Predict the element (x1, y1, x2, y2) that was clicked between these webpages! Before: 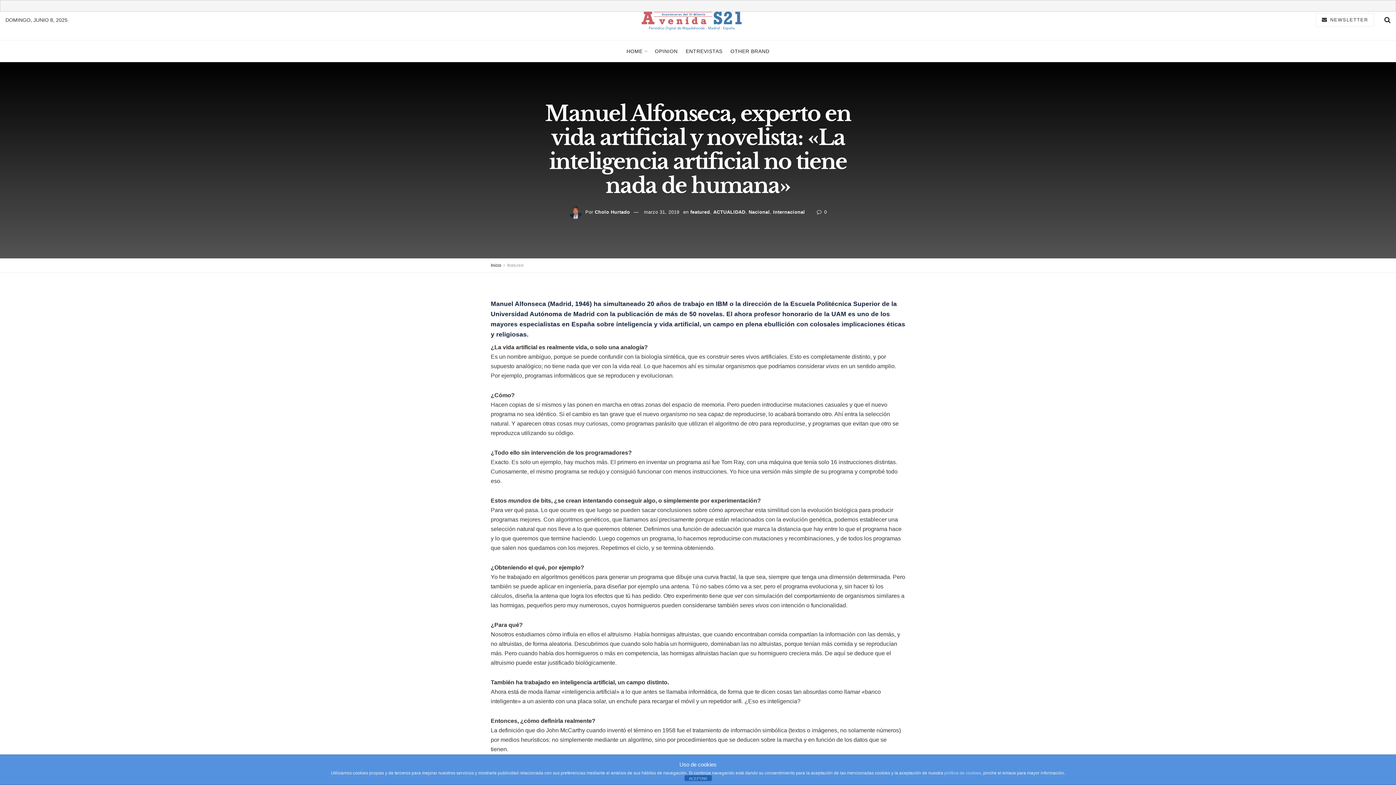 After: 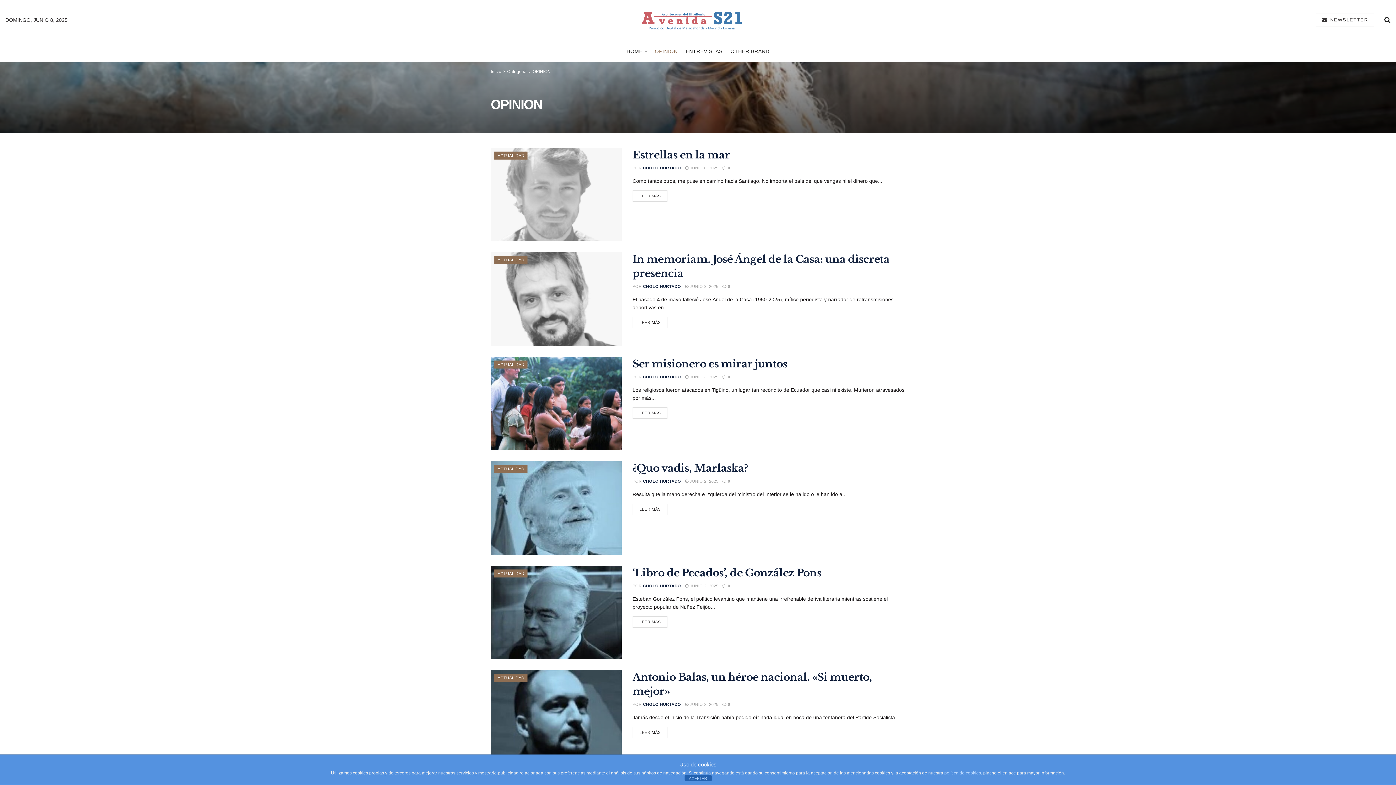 Action: label: OPINION bbox: (655, 40, 677, 62)